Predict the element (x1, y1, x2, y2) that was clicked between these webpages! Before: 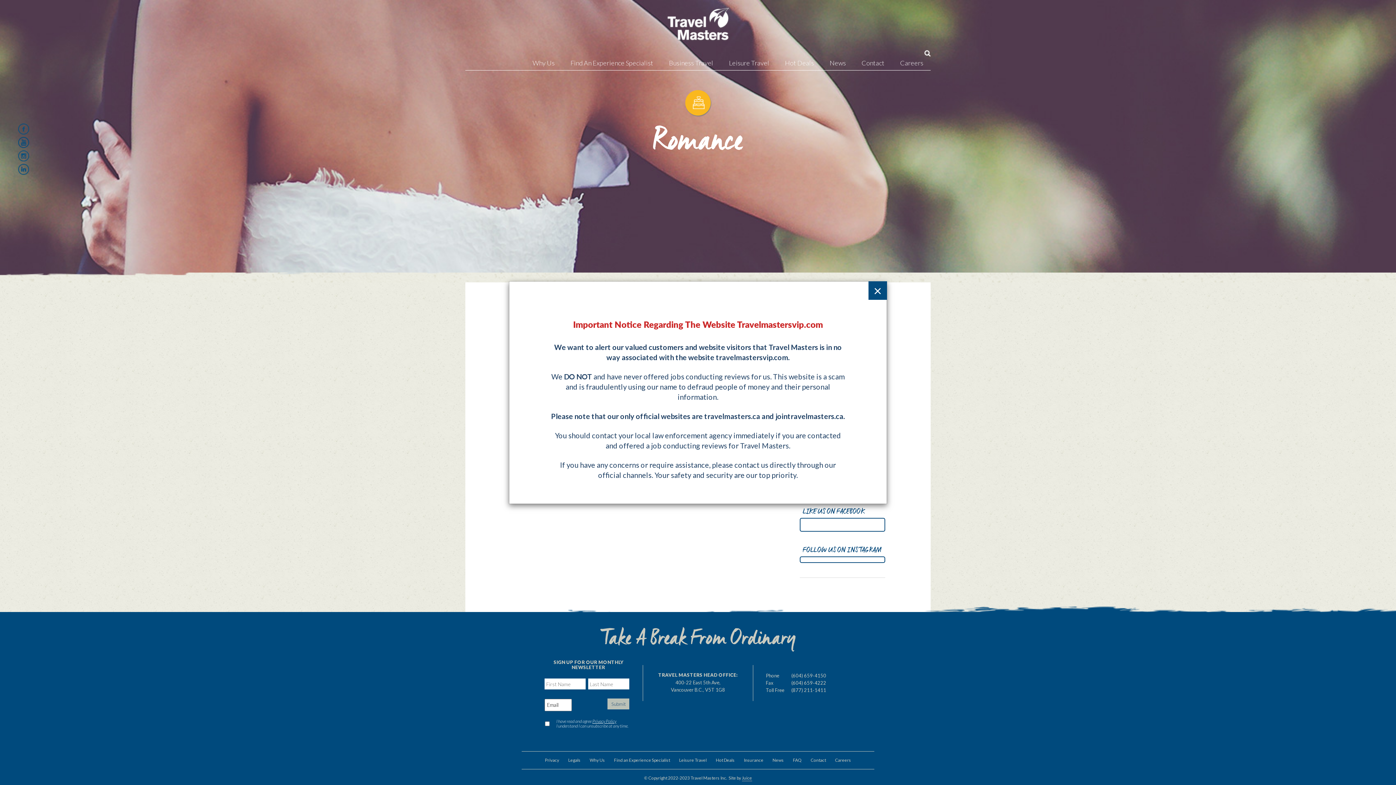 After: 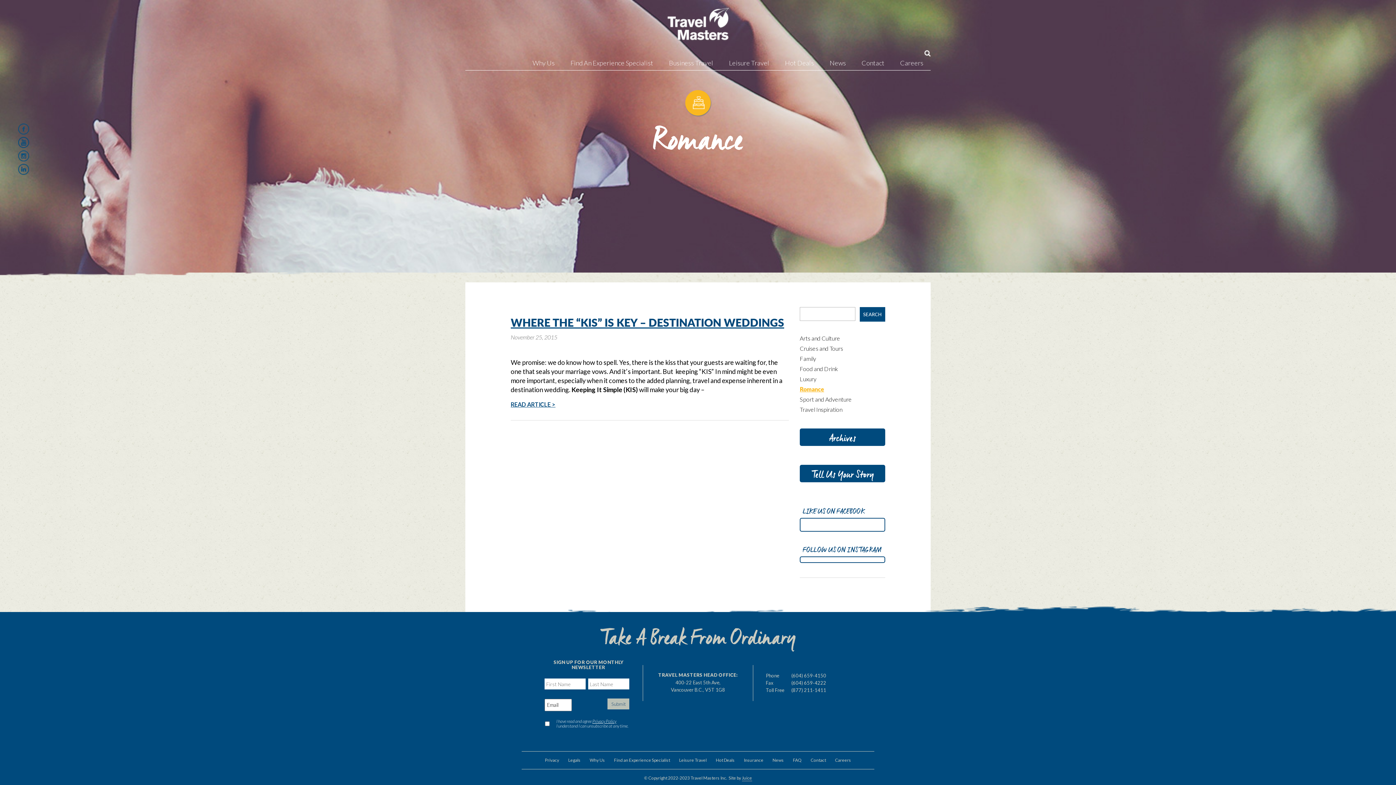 Action: label: × bbox: (868, 281, 887, 299)